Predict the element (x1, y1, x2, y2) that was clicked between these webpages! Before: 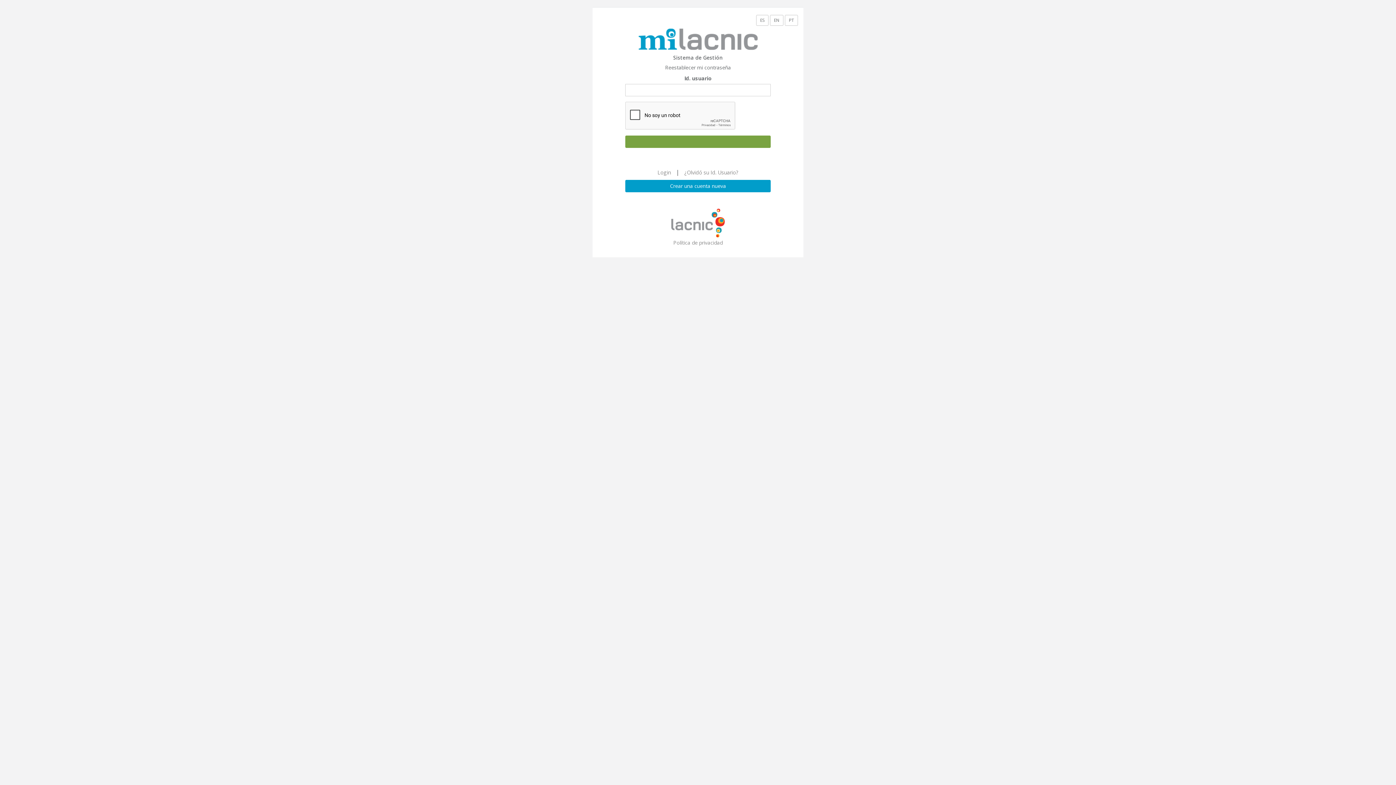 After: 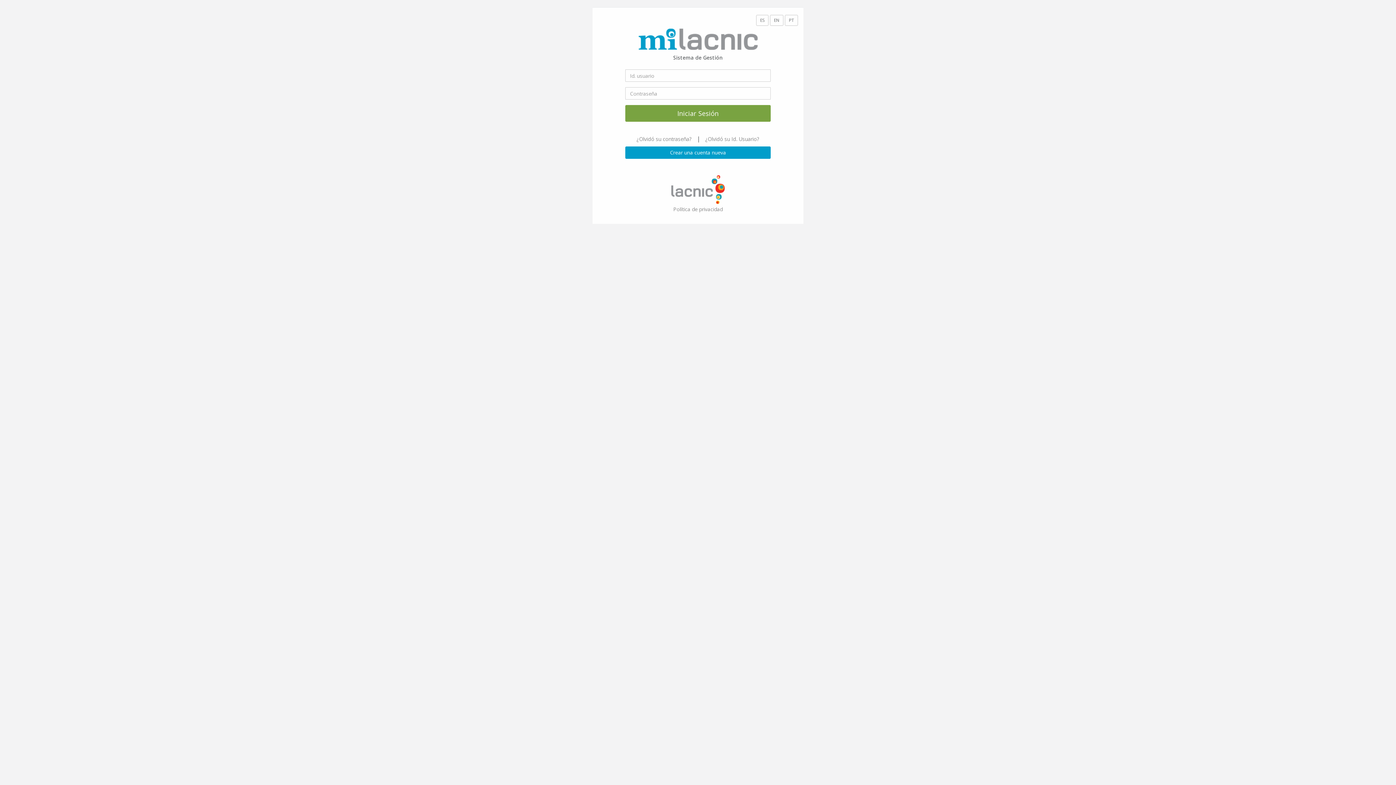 Action: label: Login bbox: (657, 168, 671, 176)